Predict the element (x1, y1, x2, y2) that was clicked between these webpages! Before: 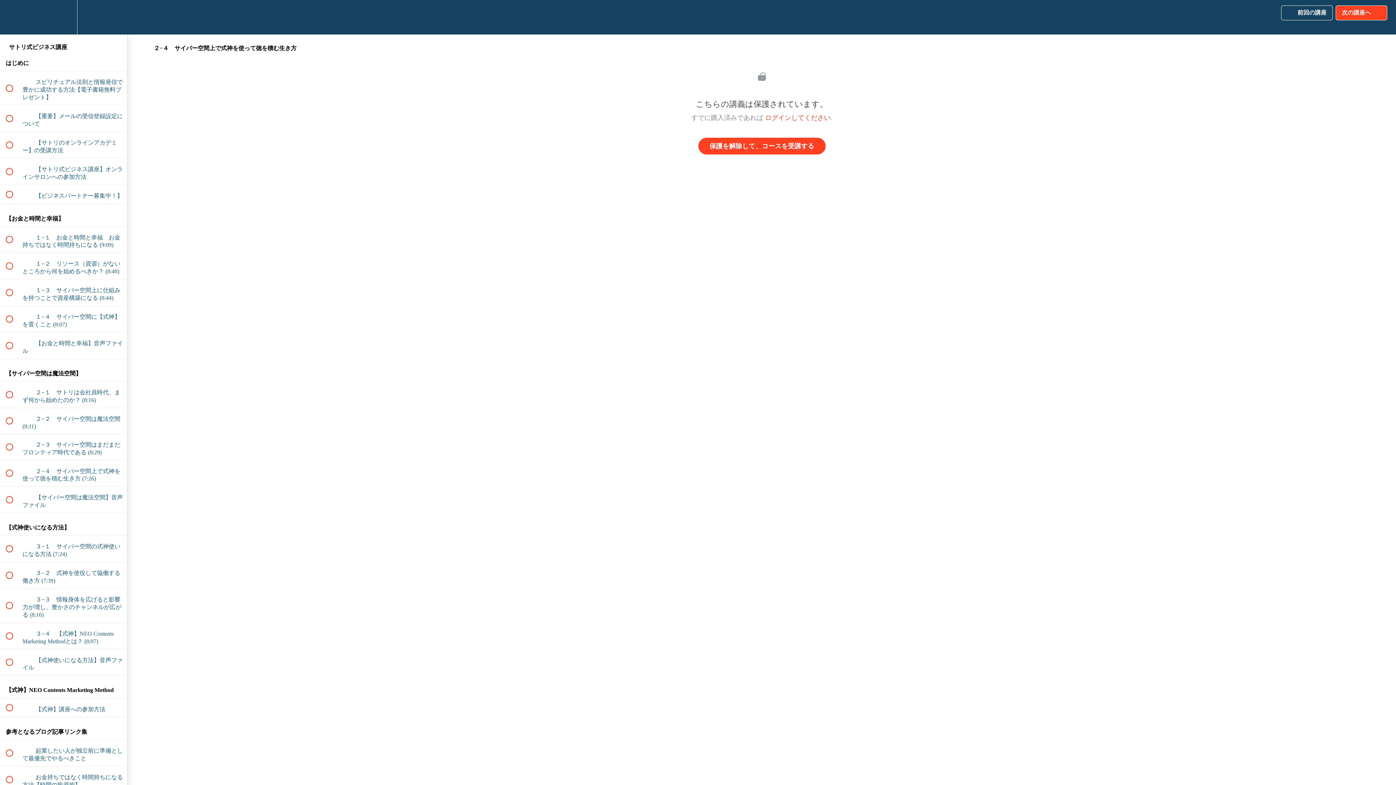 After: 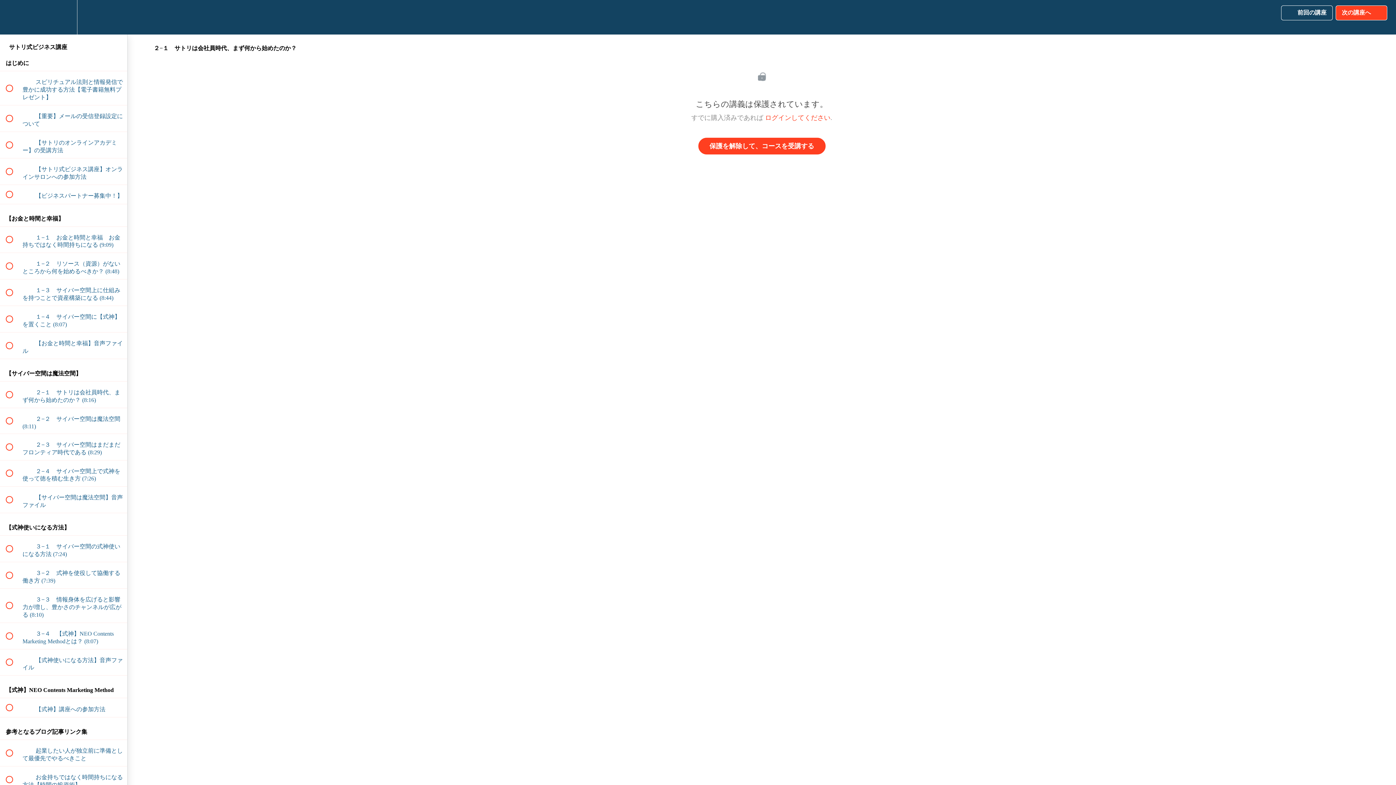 Action: label:  
 ２−１　サトリは会社員時代、まず何から始めたのか？ (8:16) bbox: (0, 381, 127, 407)